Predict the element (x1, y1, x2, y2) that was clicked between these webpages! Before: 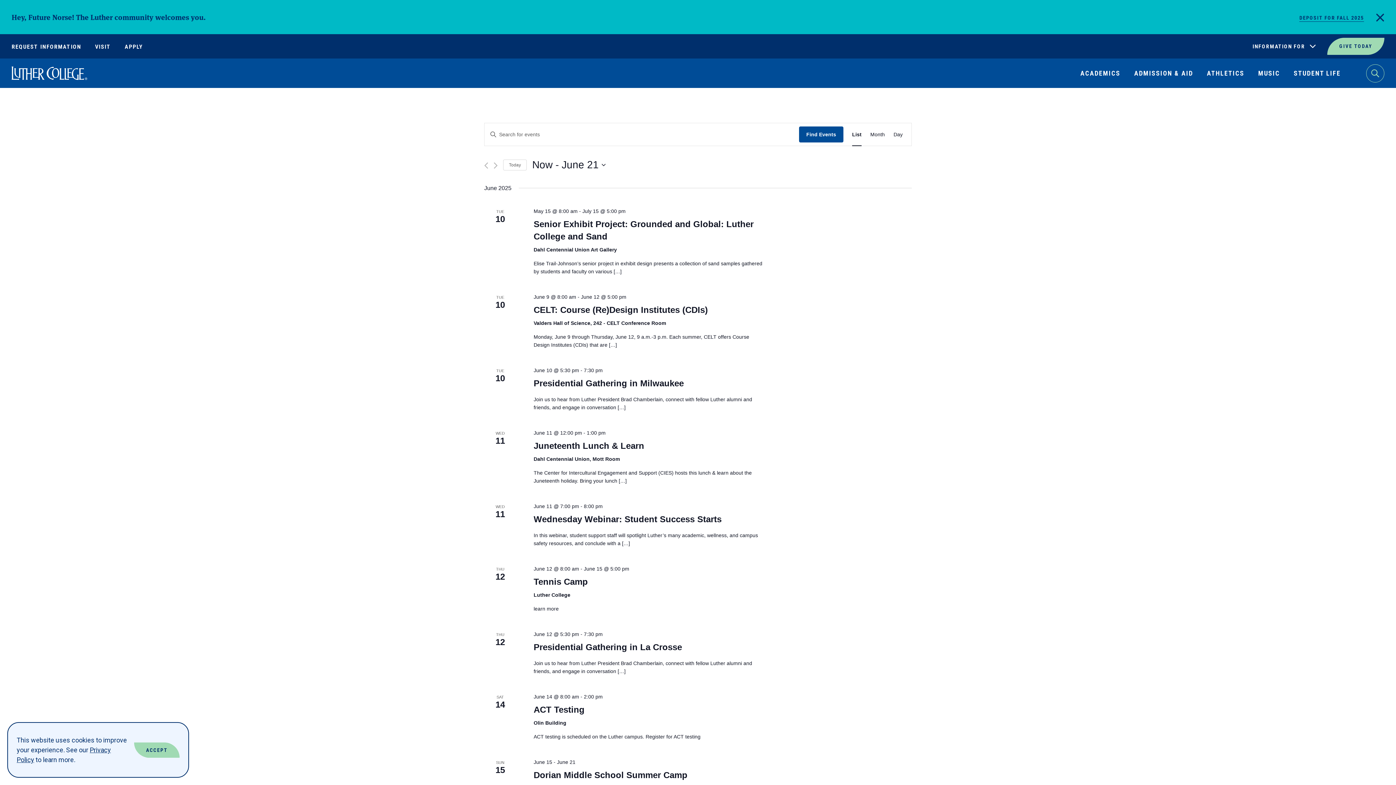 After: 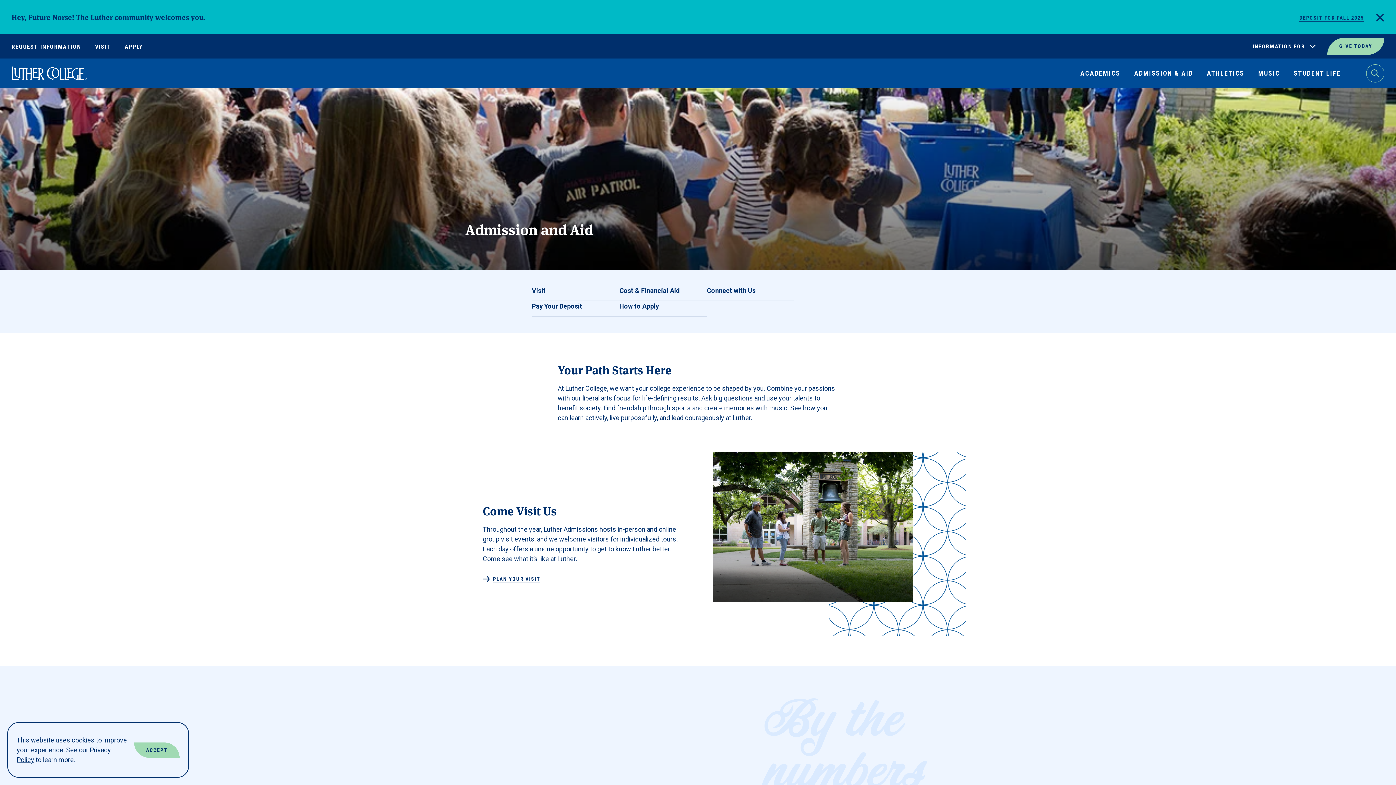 Action: label: ADMISSION & AID bbox: (1134, 58, 1193, 88)